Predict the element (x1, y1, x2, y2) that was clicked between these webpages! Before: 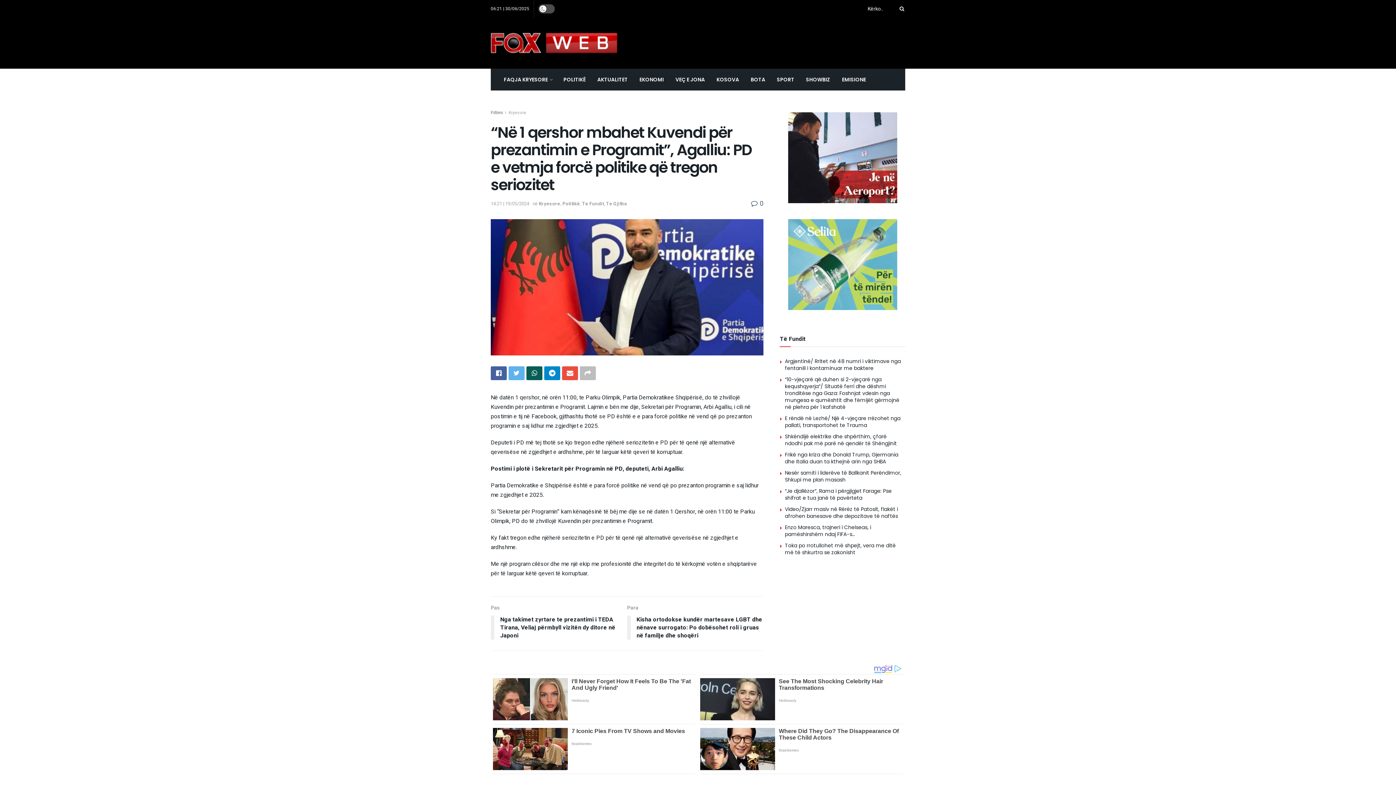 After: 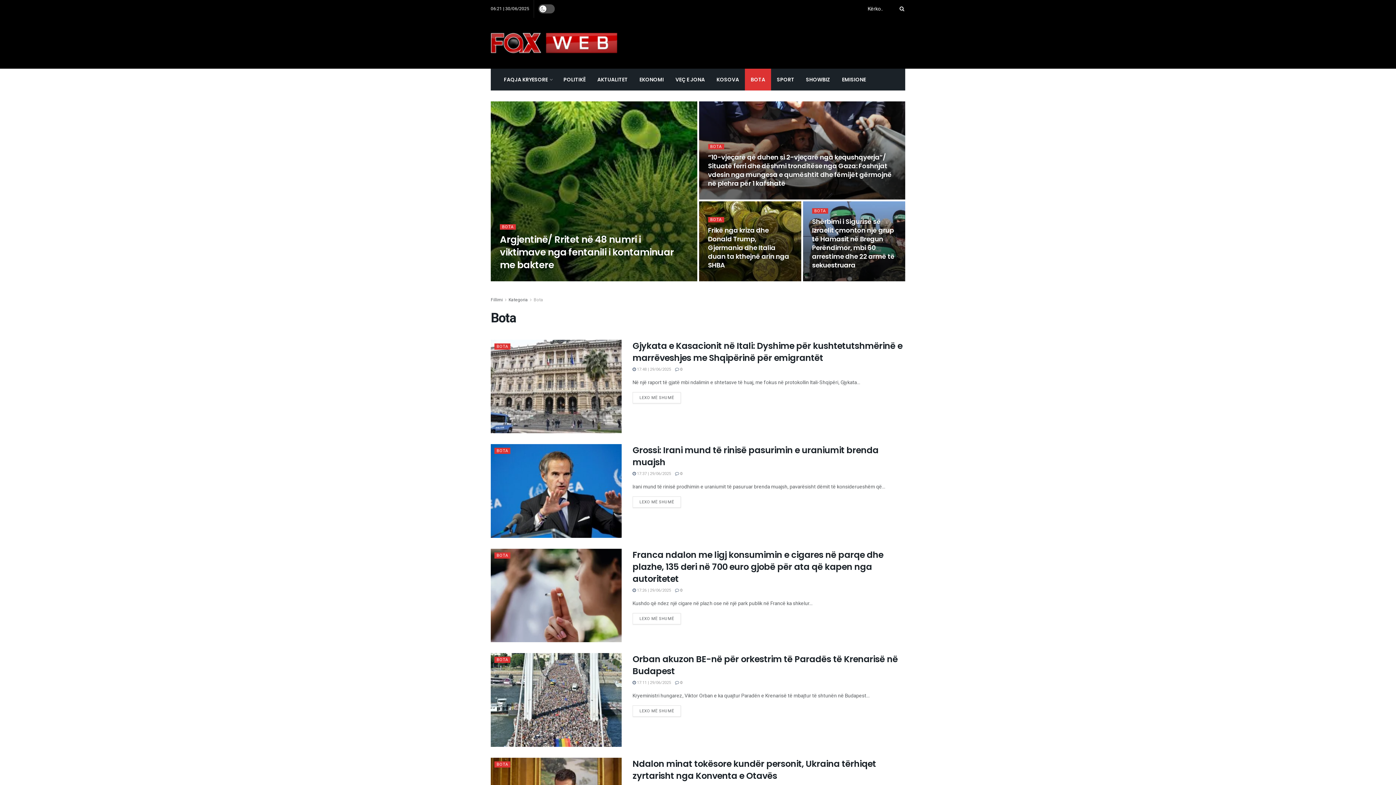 Action: bbox: (745, 68, 771, 90) label: BOTA